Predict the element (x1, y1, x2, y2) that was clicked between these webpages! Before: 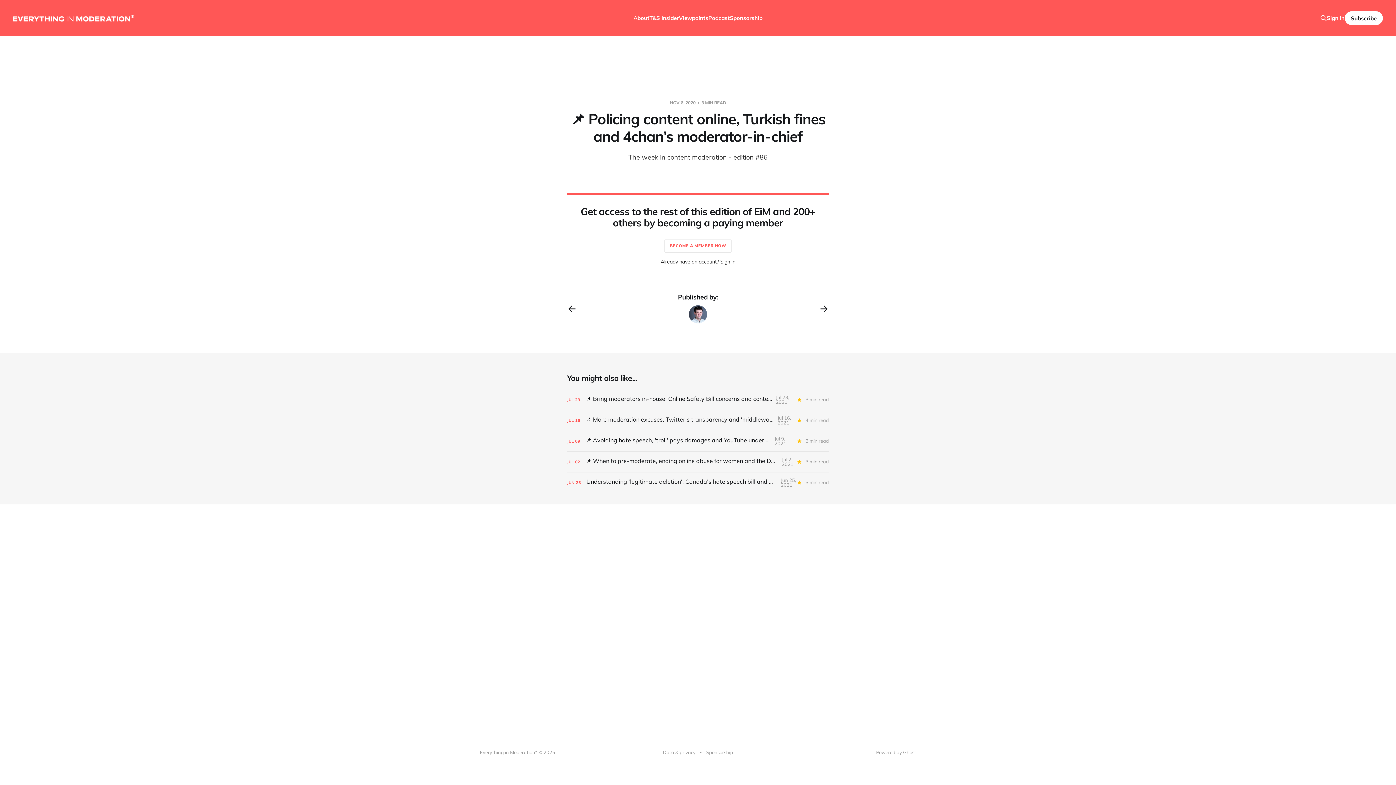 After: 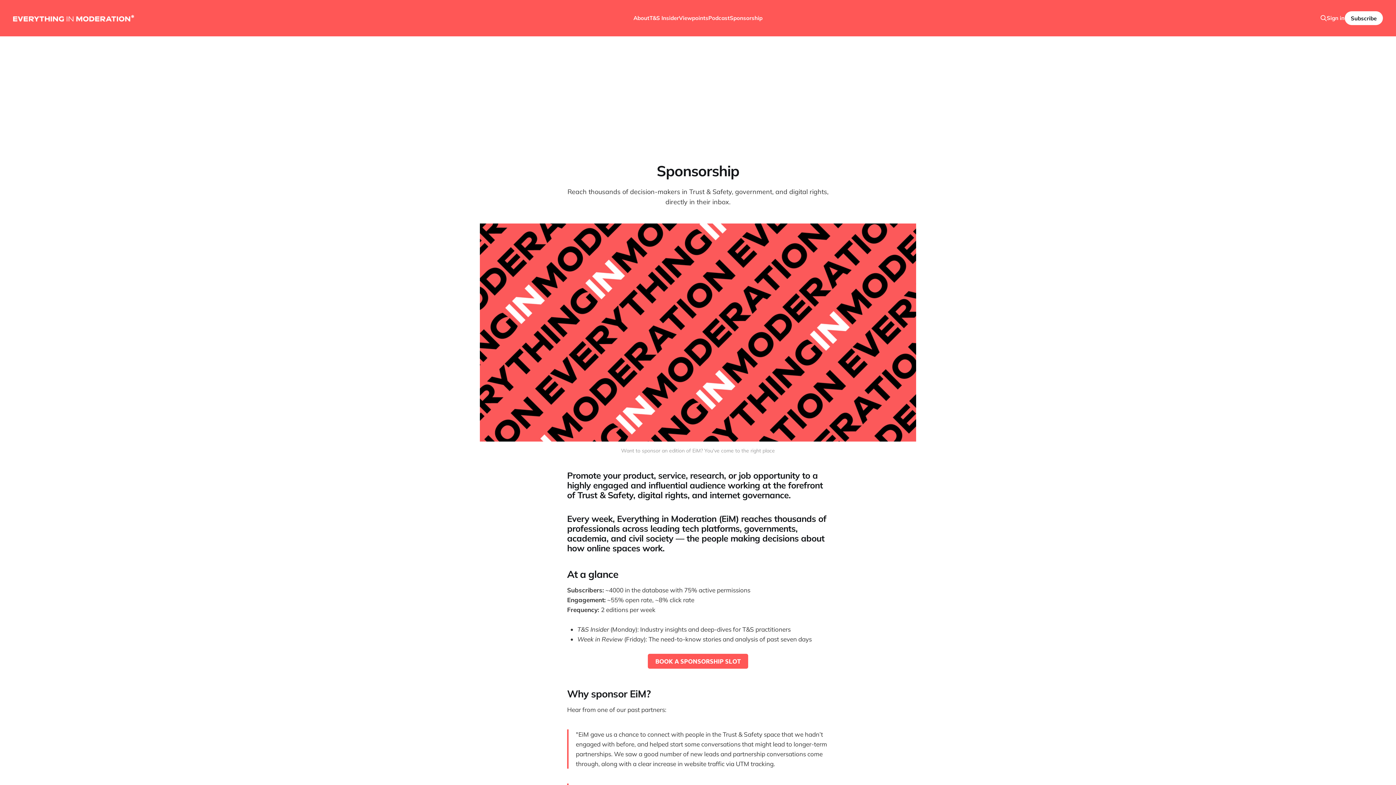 Action: bbox: (730, 14, 762, 21) label: Sponsorship